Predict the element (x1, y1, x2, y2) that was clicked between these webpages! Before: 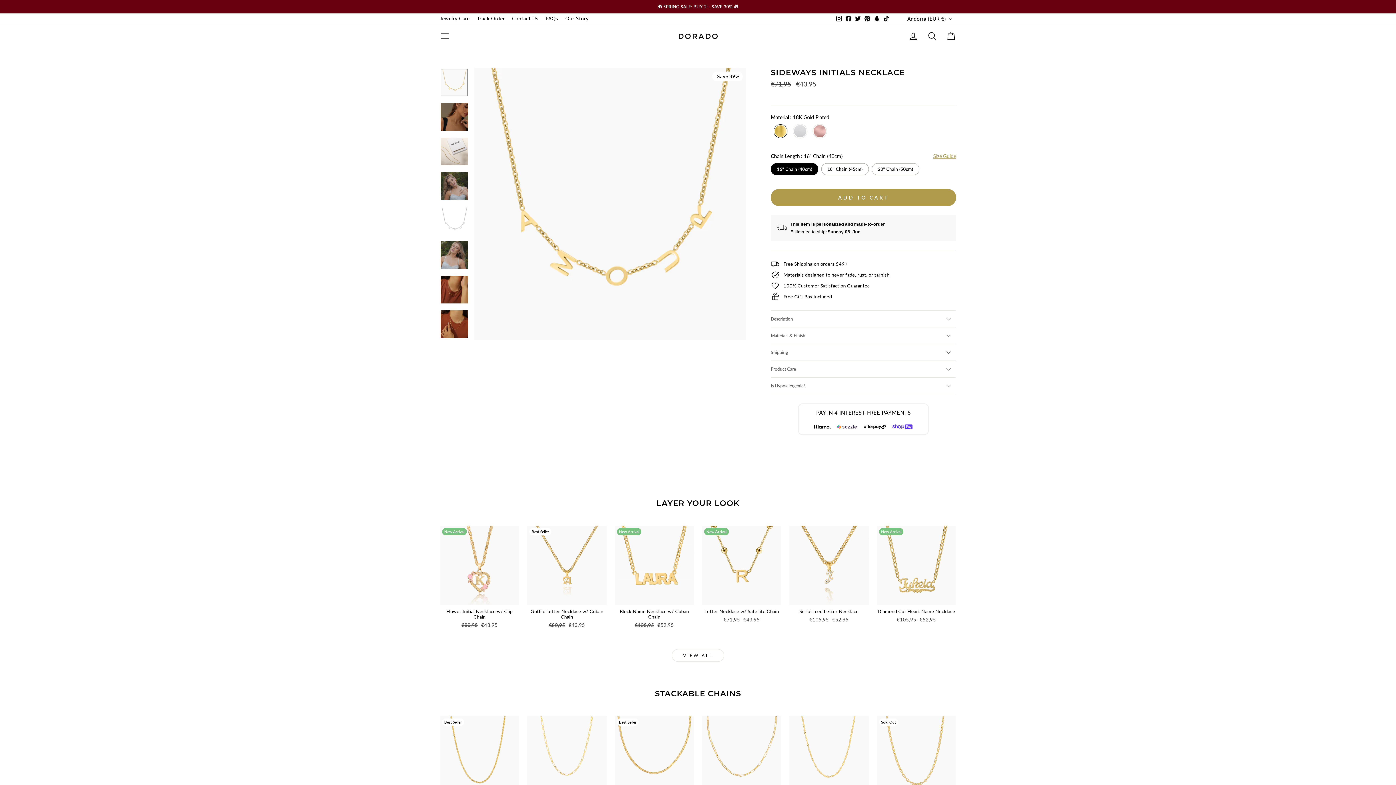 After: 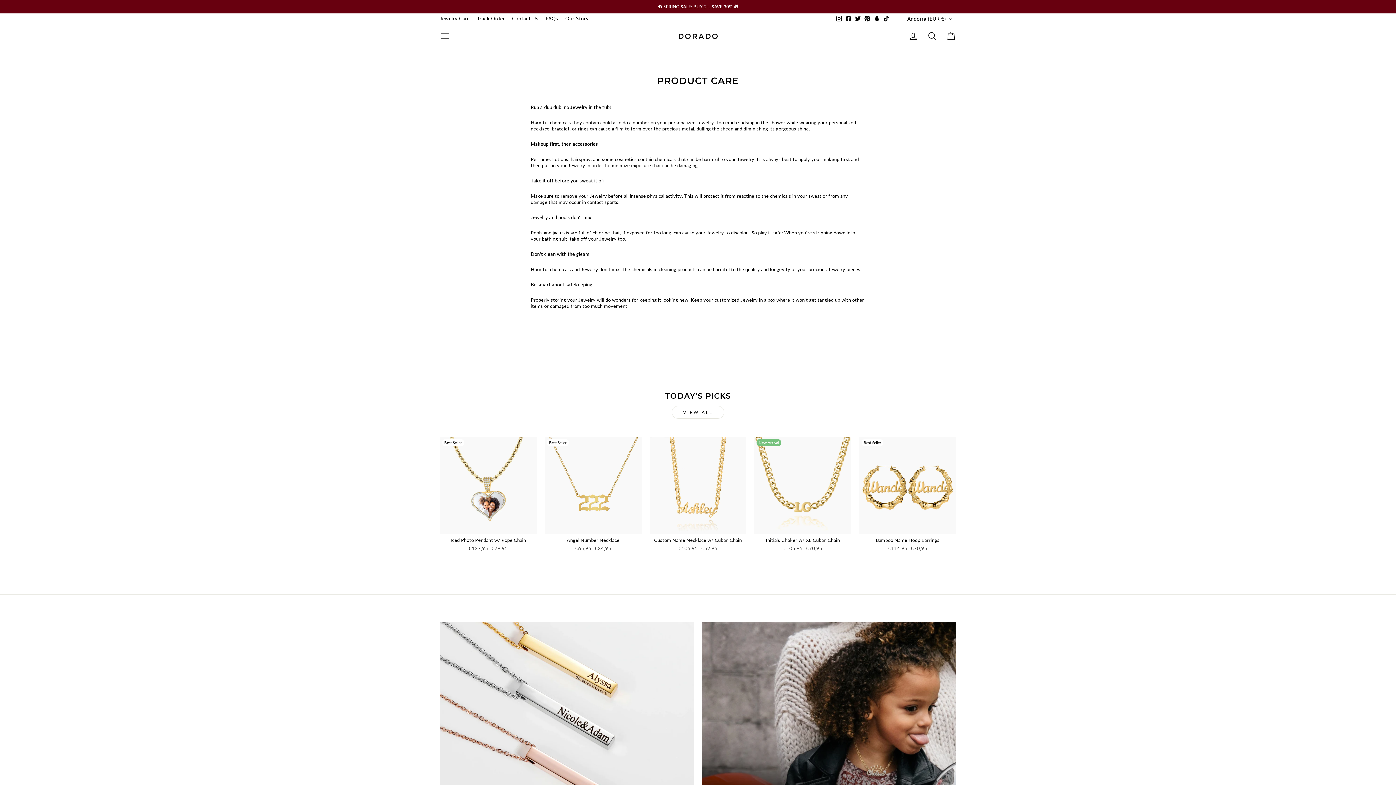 Action: bbox: (436, 13, 473, 23) label: Jewelry Care